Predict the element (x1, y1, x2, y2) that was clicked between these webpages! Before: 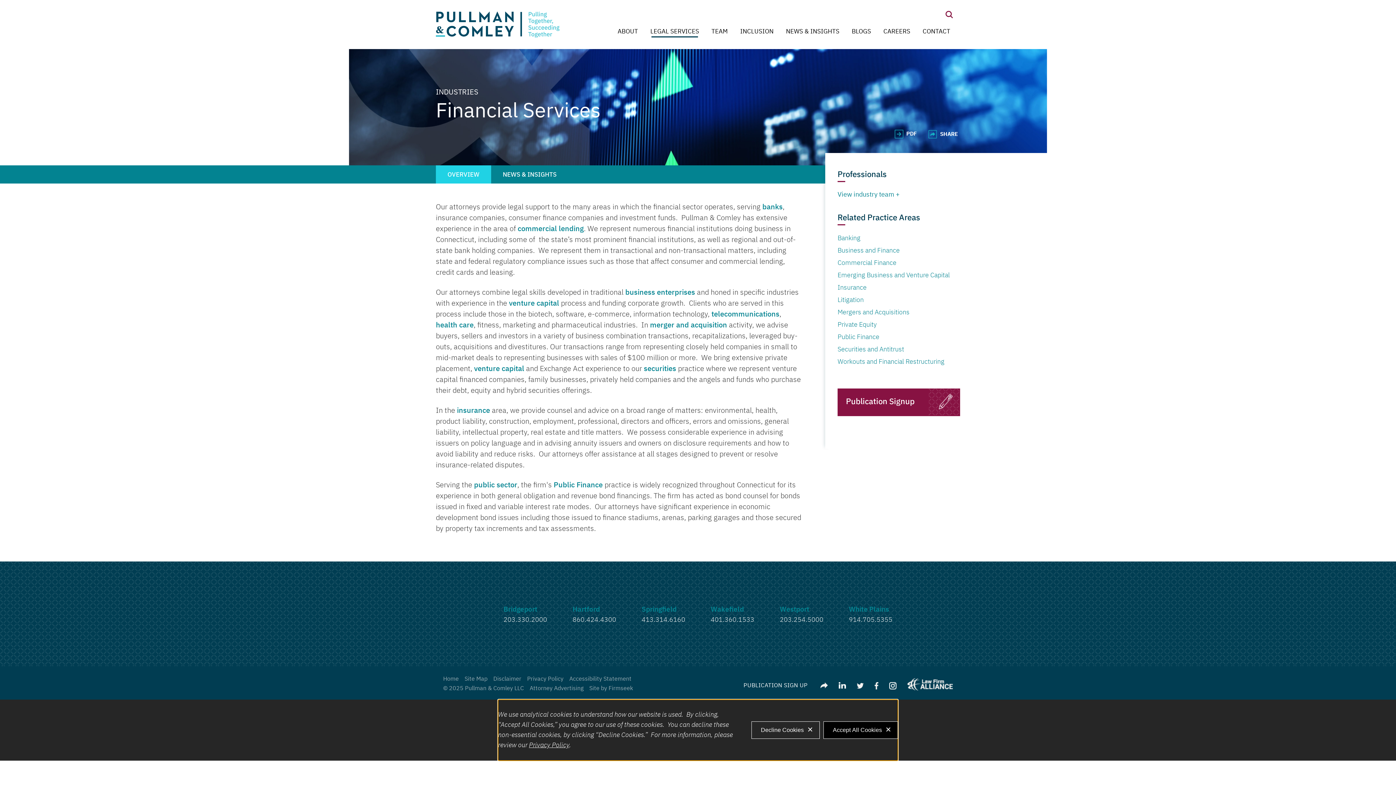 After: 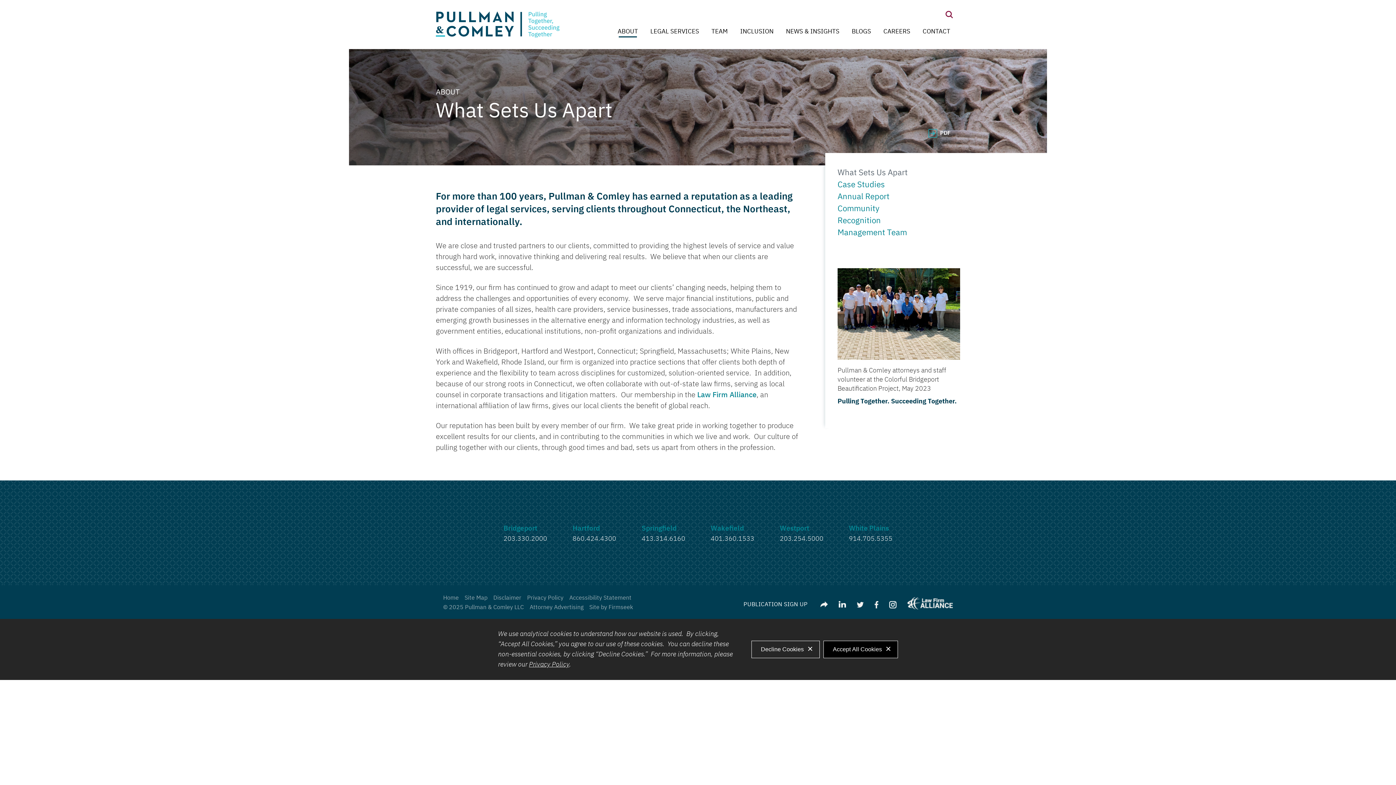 Action: bbox: (617, 26, 638, 37) label: ABOUT